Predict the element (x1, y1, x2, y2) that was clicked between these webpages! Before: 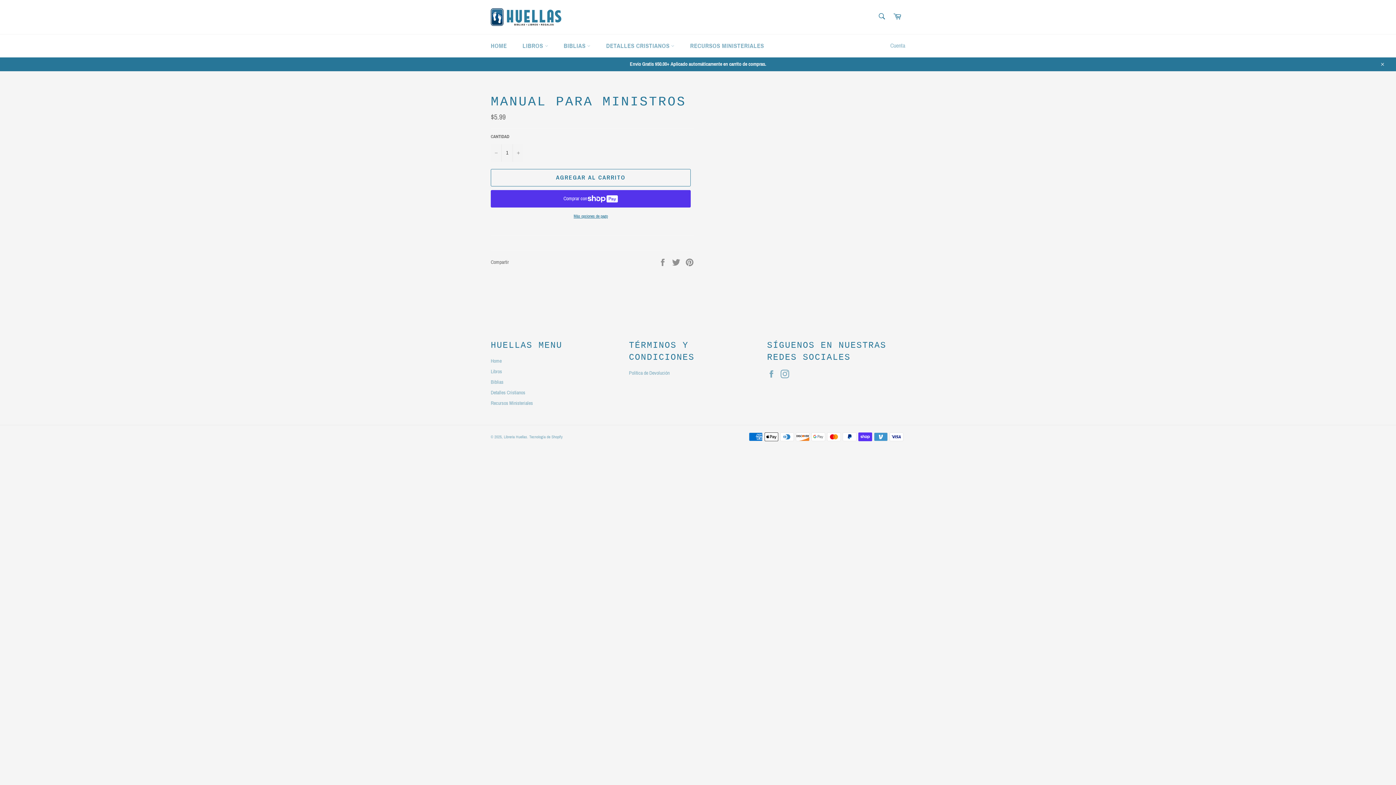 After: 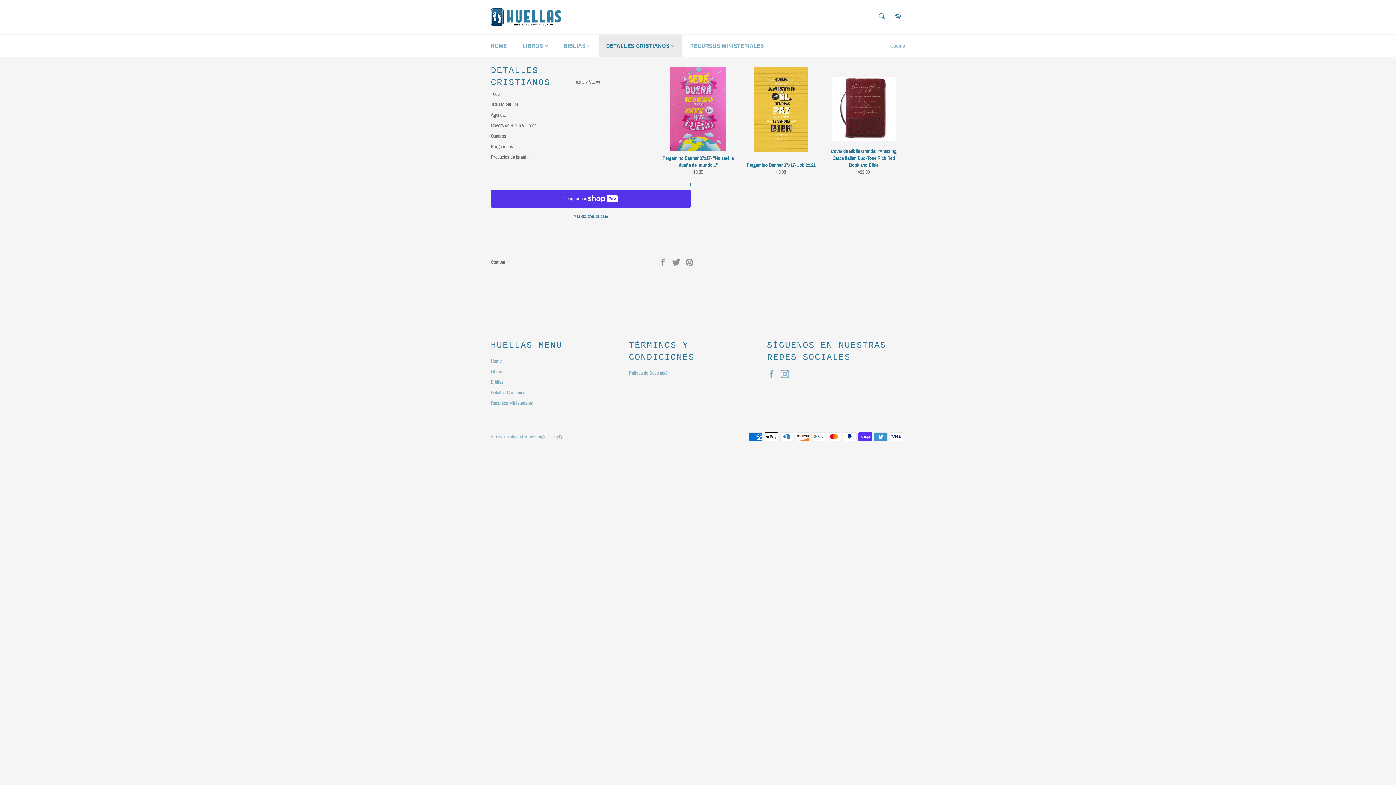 Action: bbox: (599, 34, 681, 57) label: DETALLES CRISTIANOS 